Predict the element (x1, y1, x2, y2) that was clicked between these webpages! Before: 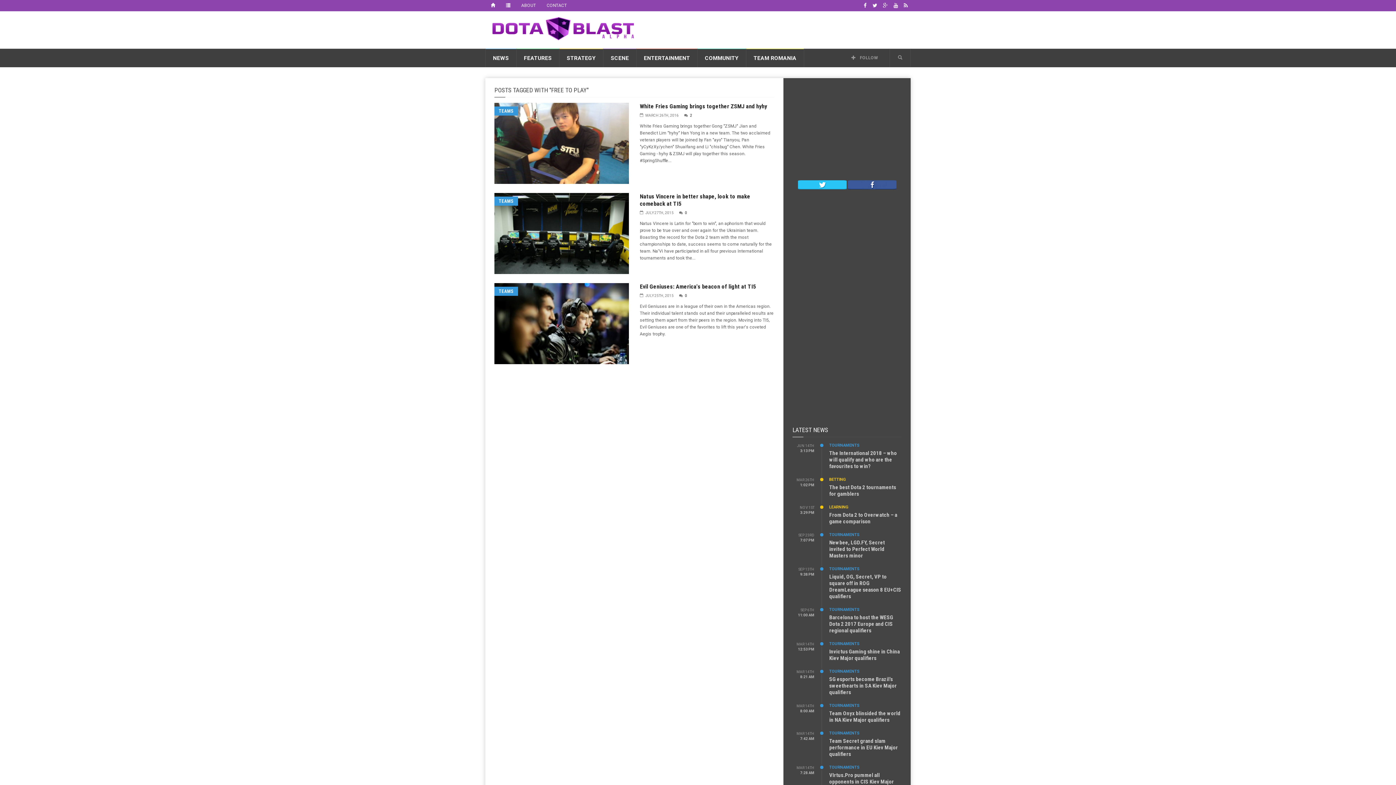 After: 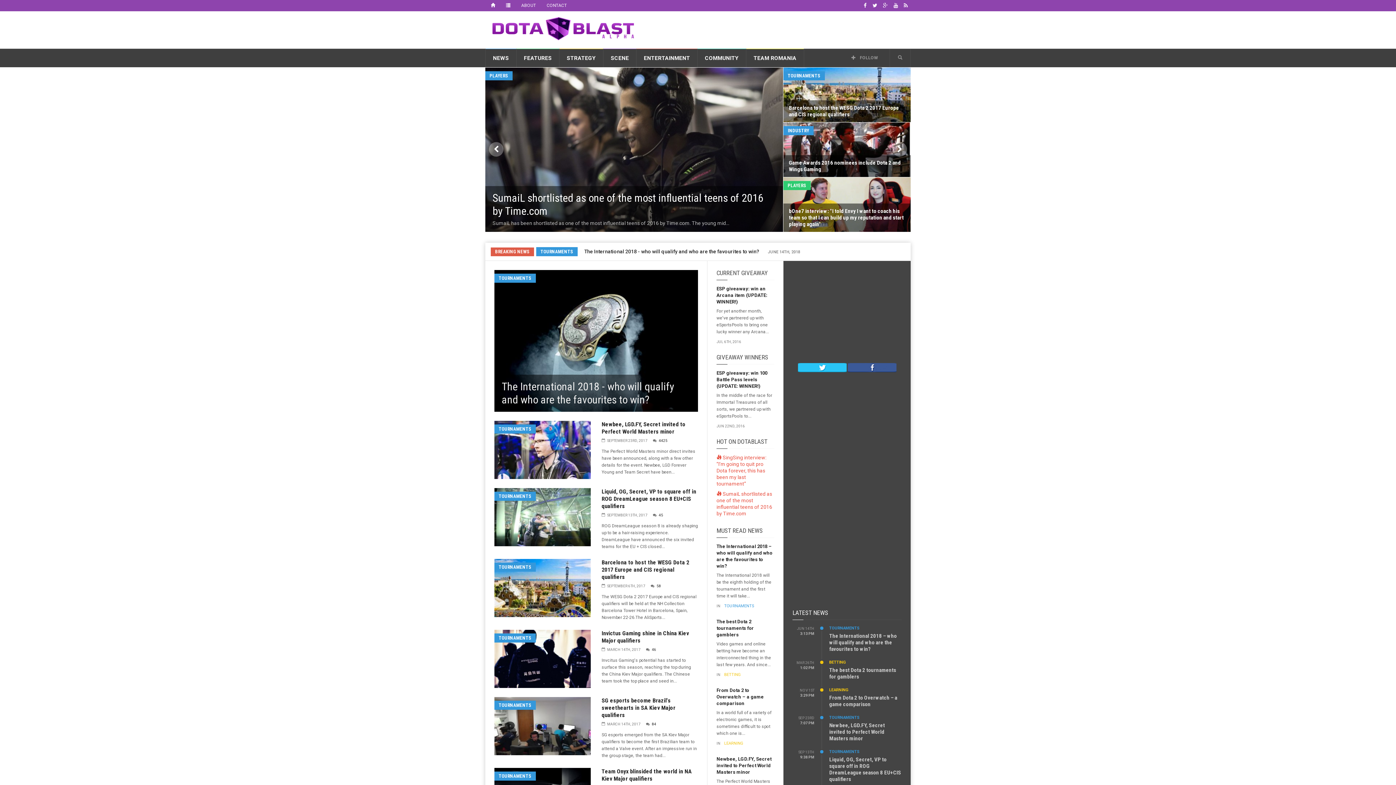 Action: bbox: (487, 13, 638, 43)